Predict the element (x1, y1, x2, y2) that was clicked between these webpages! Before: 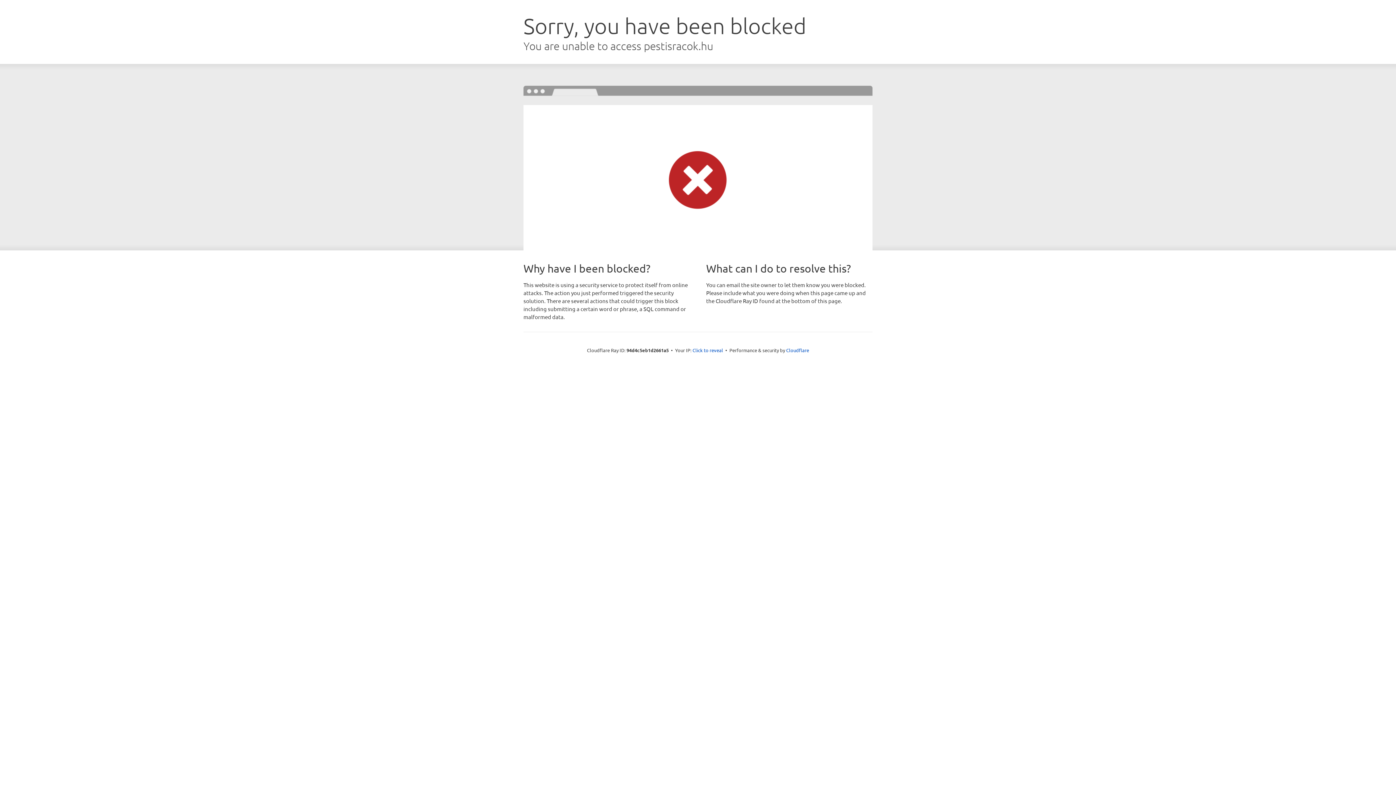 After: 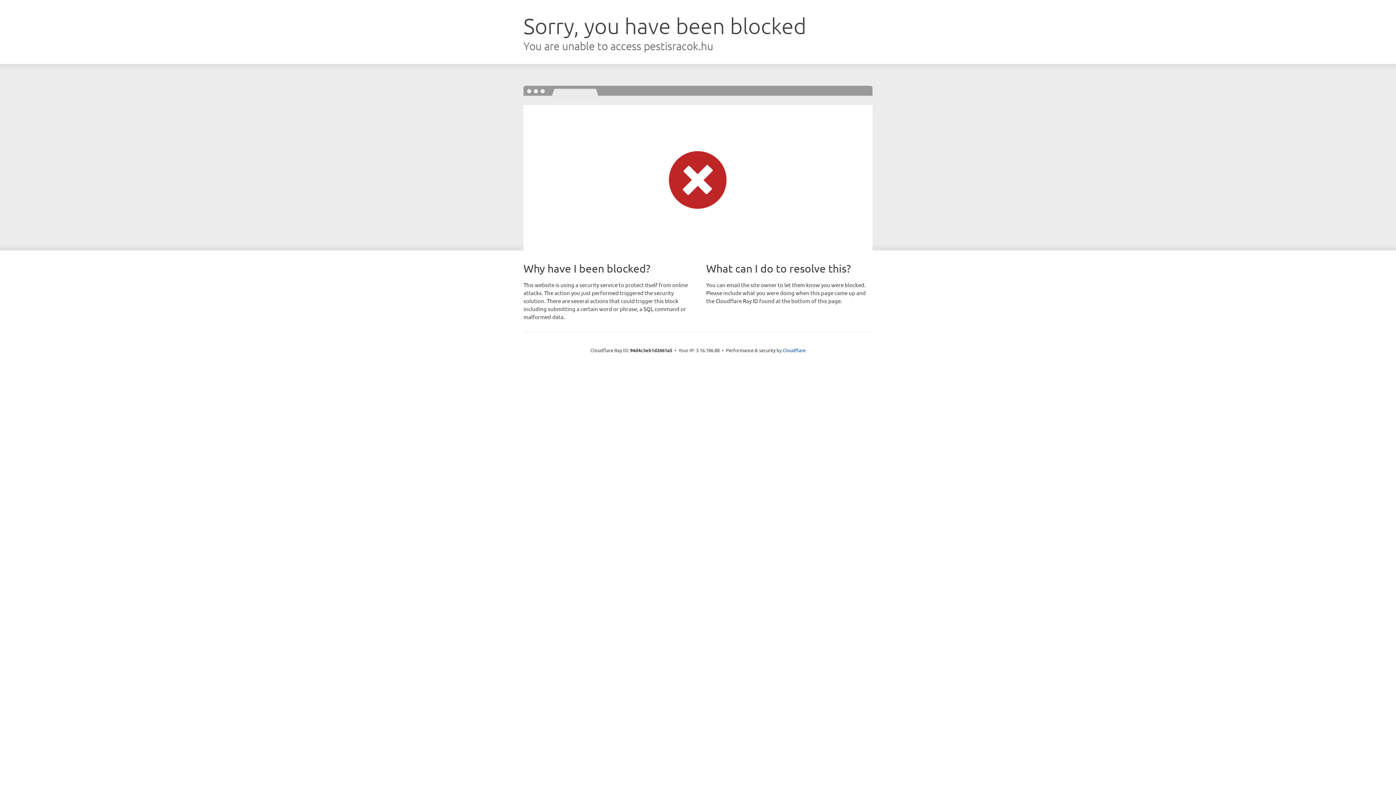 Action: bbox: (692, 346, 723, 353) label: Click to reveal